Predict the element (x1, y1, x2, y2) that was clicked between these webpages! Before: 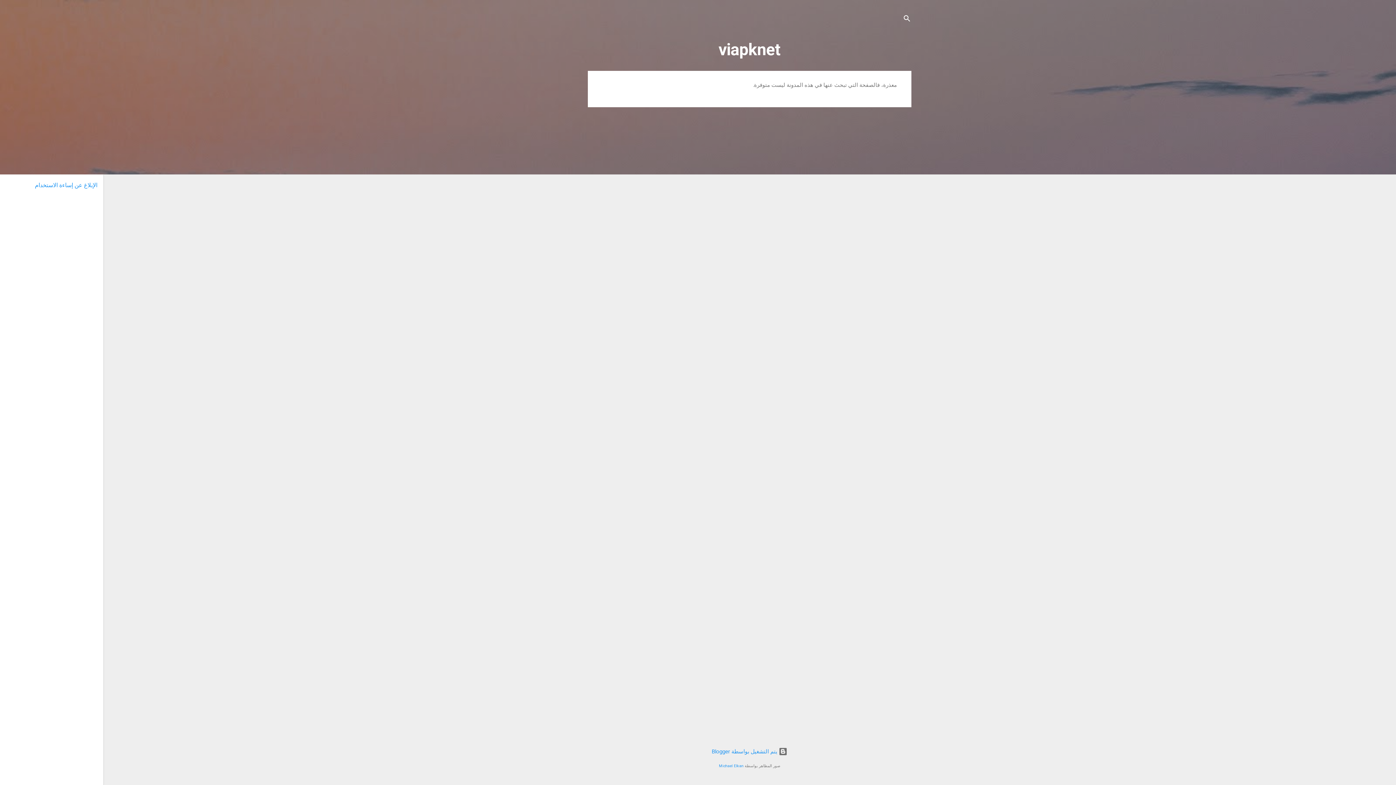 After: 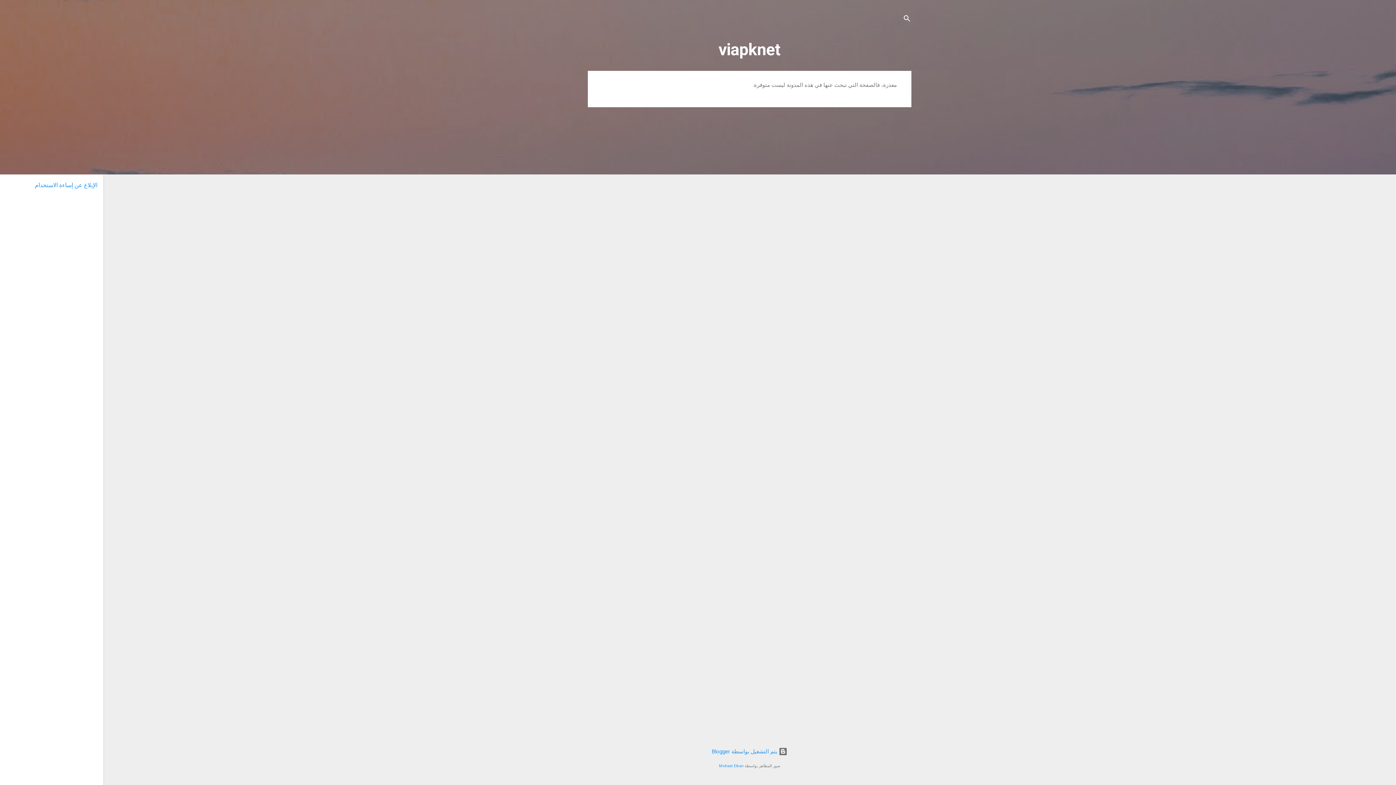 Action: bbox: (34, 181, 97, 188) label: الإبلاغ عن إساءة الاستخدام